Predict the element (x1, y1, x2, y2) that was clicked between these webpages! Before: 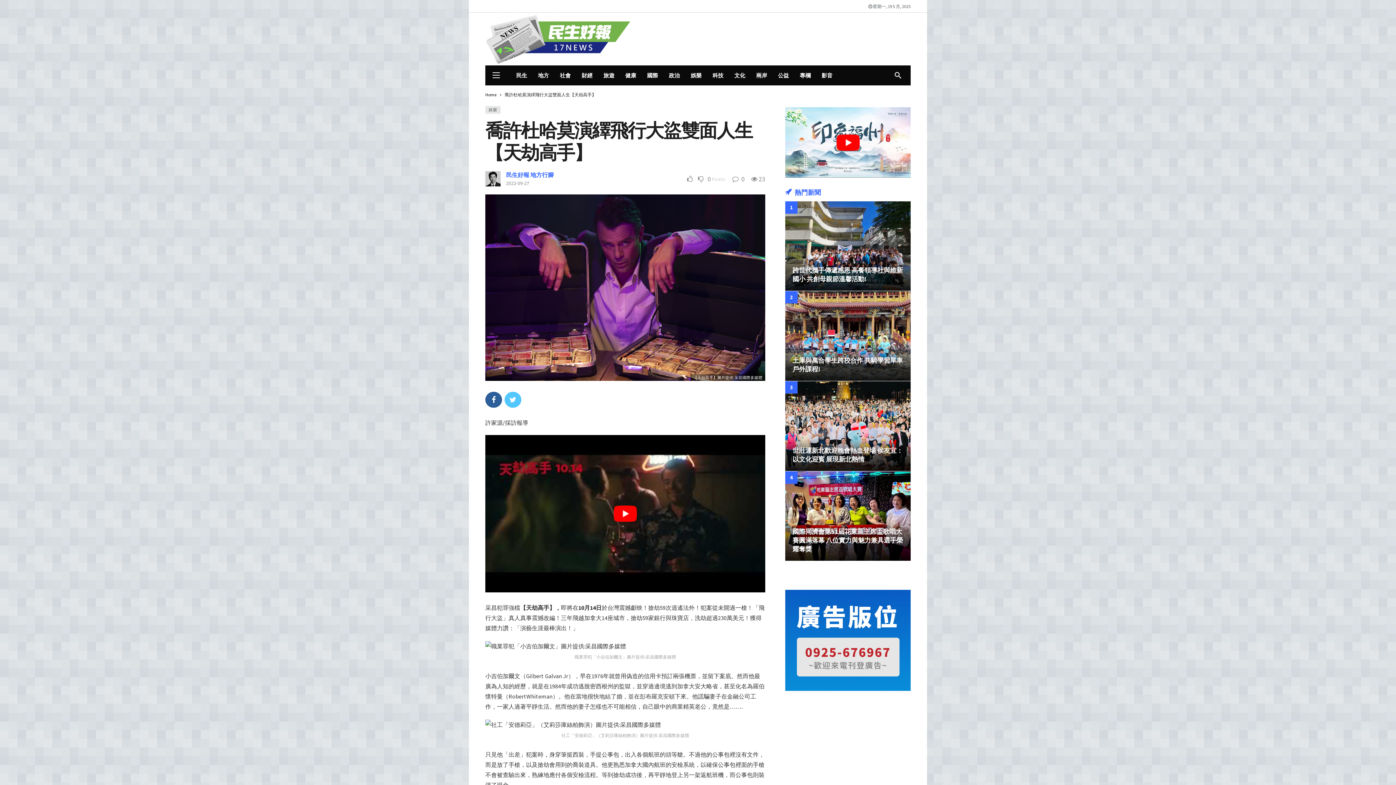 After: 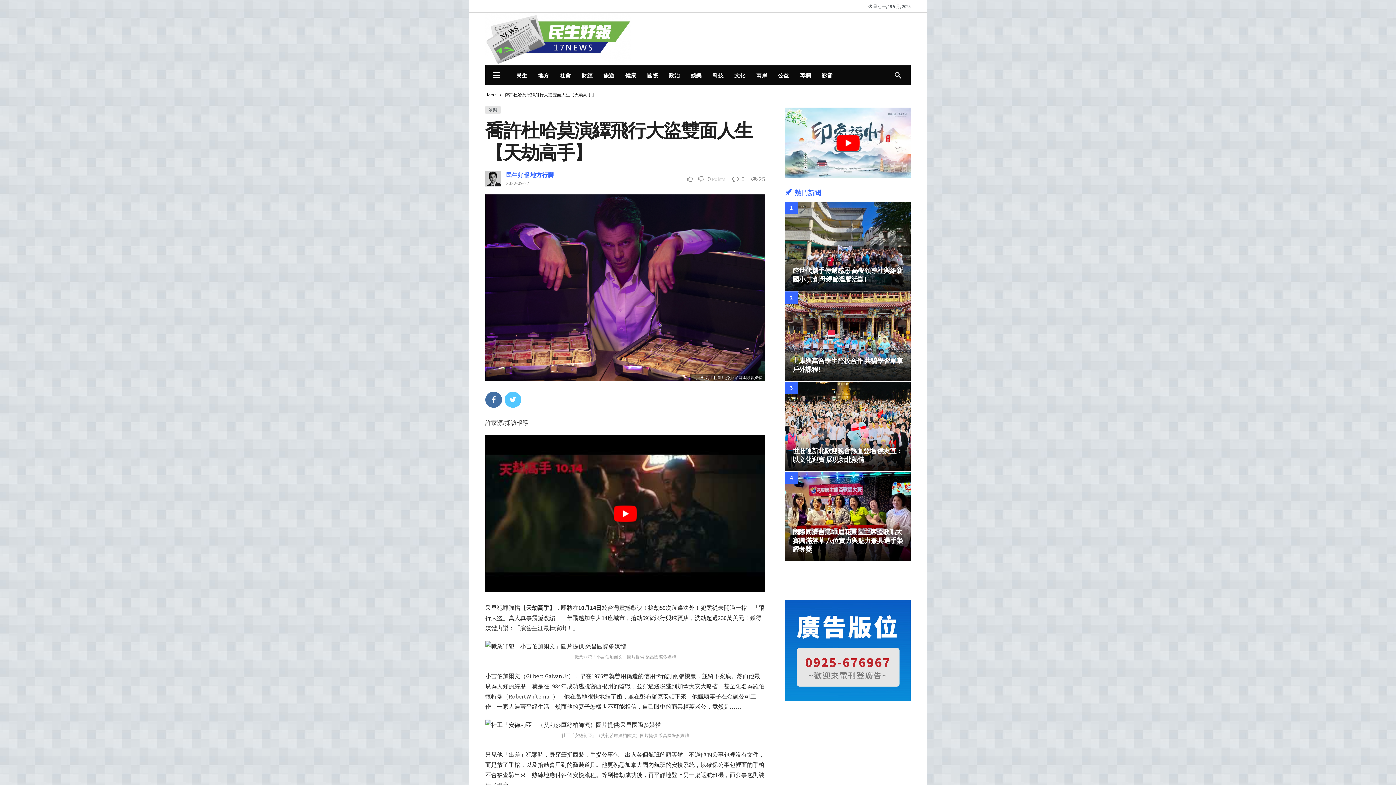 Action: bbox: (485, 391, 502, 407)